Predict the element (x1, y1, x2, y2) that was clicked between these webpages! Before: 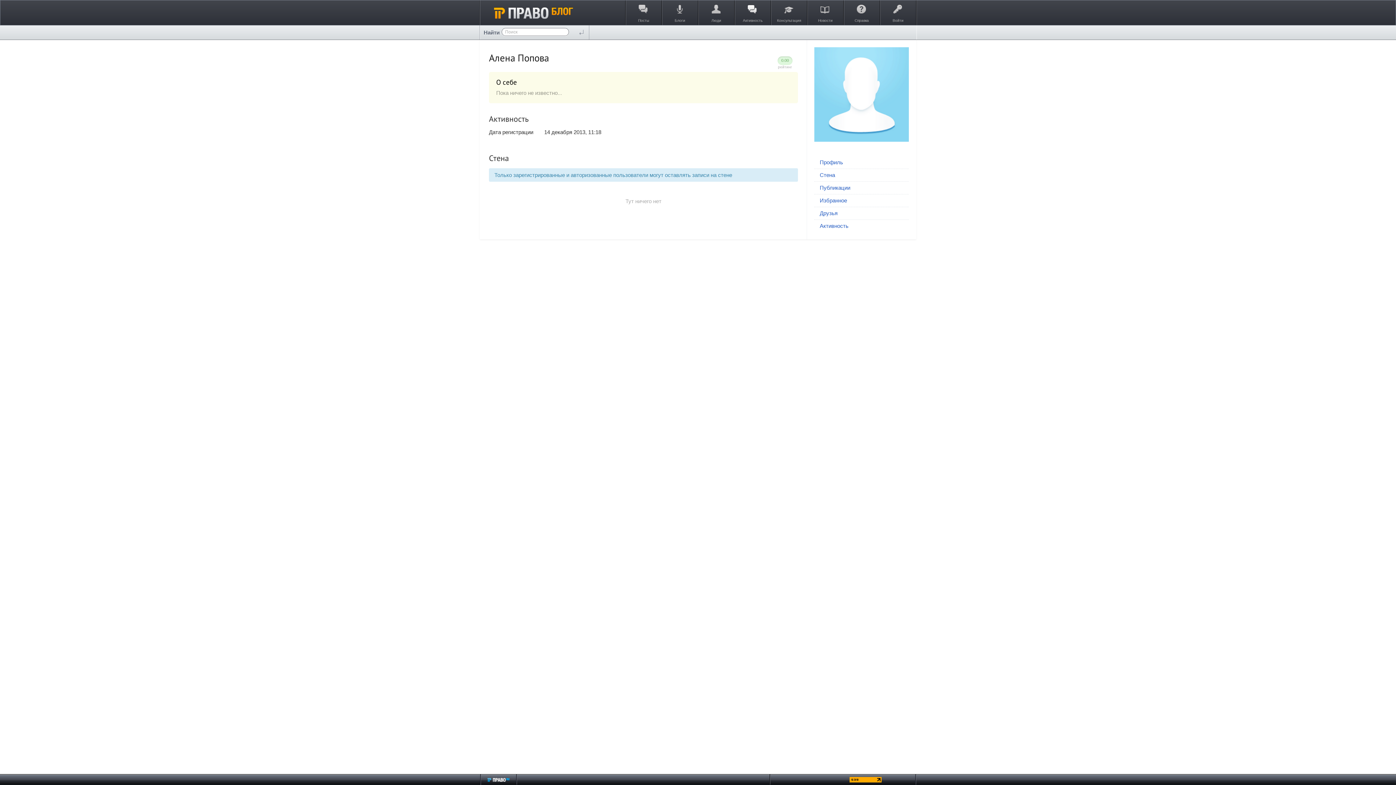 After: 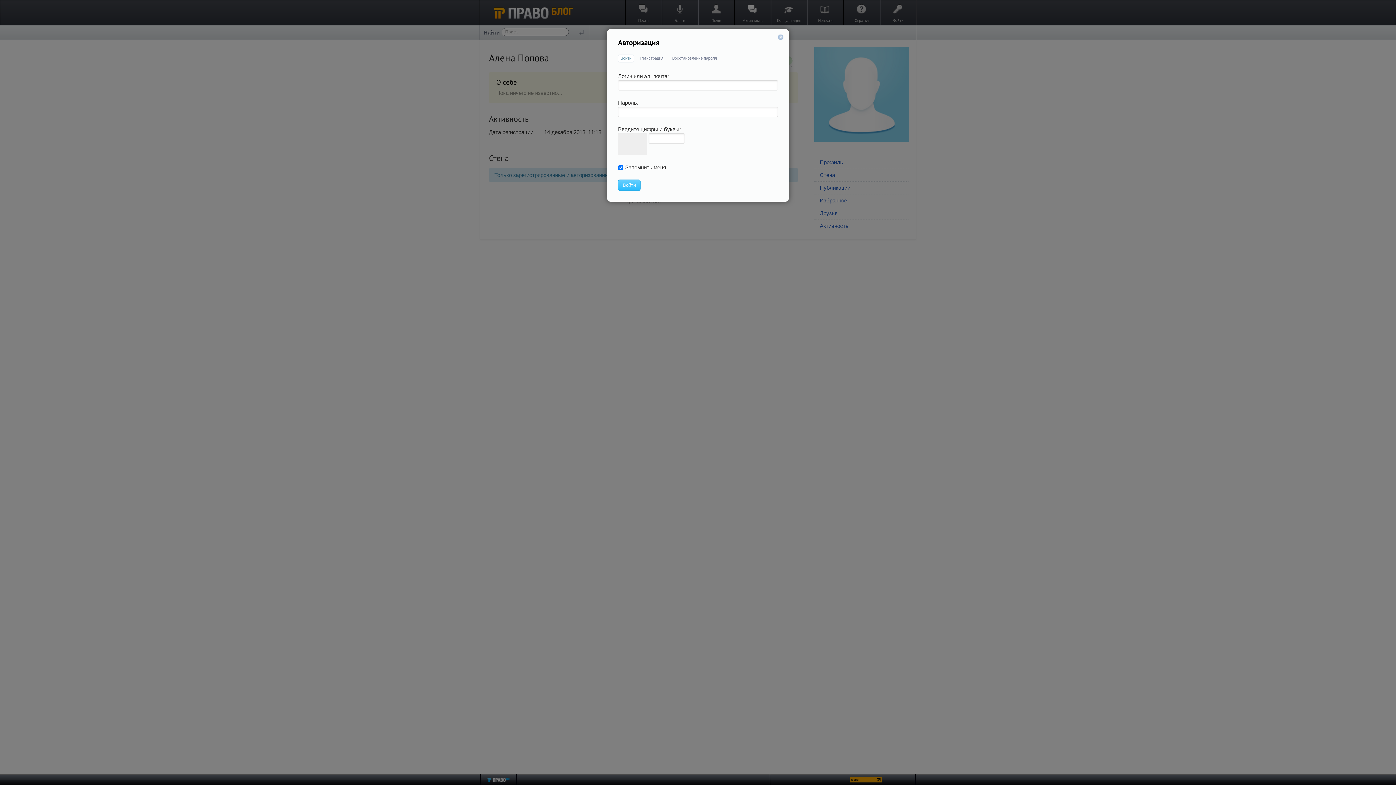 Action: label: Войти bbox: (880, 0, 916, 25)